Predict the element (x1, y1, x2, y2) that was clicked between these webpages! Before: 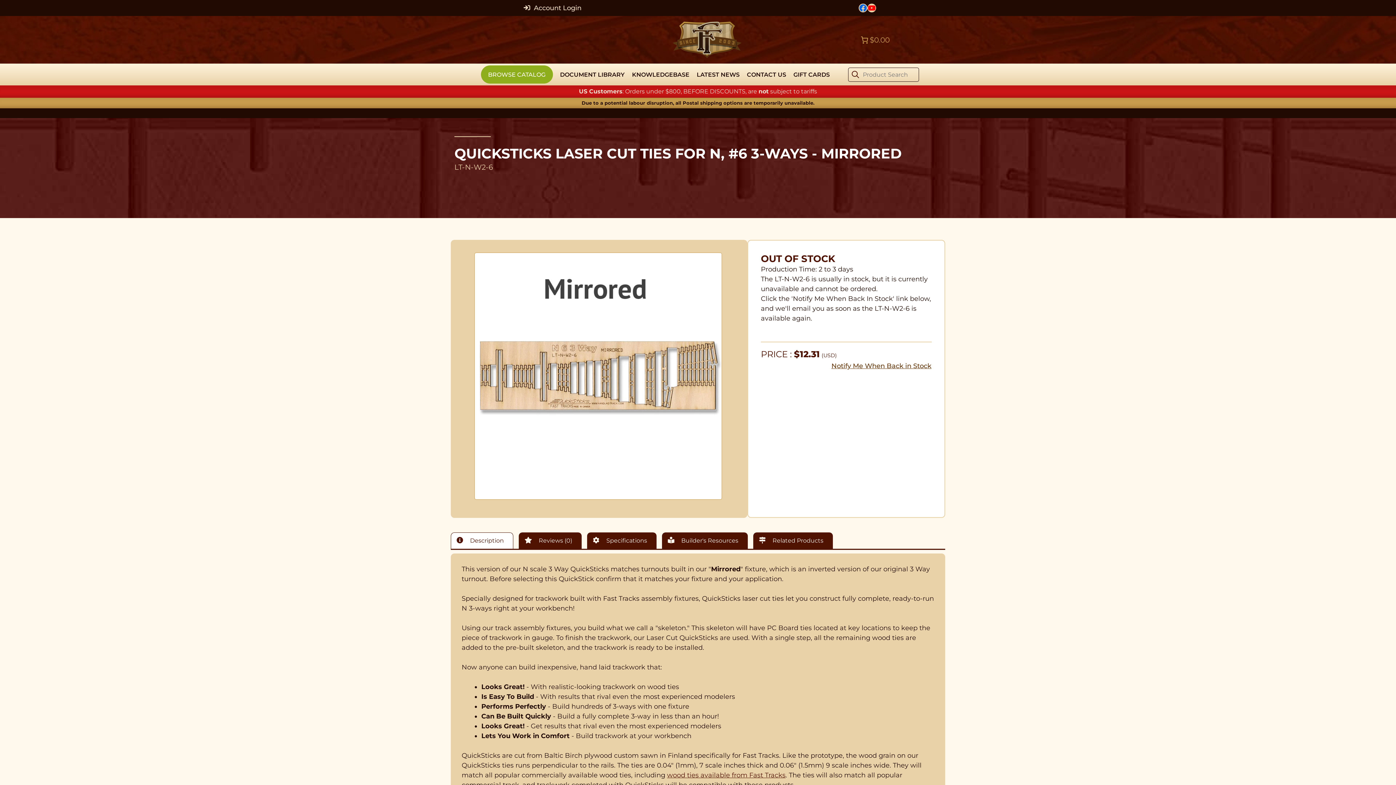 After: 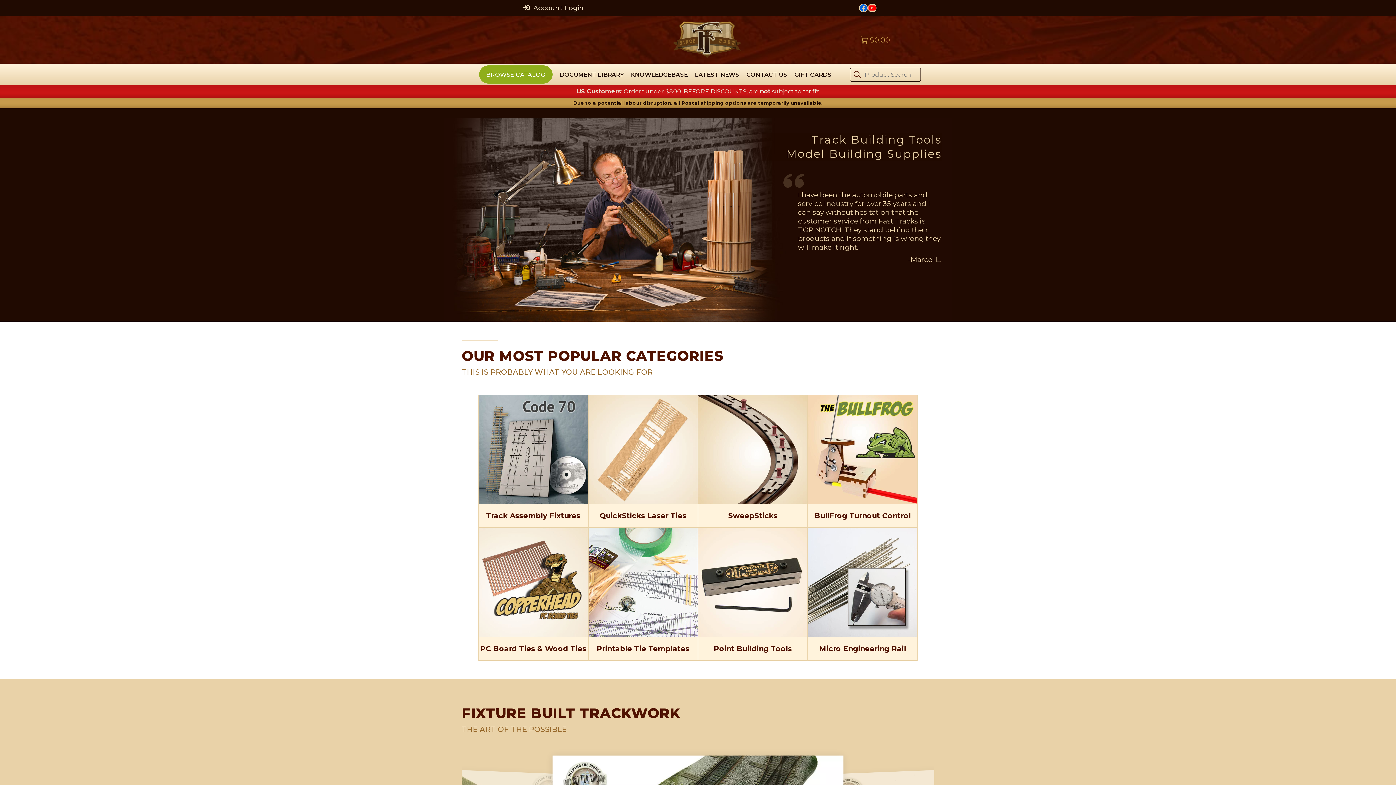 Action: bbox: (672, 21, 741, 58)